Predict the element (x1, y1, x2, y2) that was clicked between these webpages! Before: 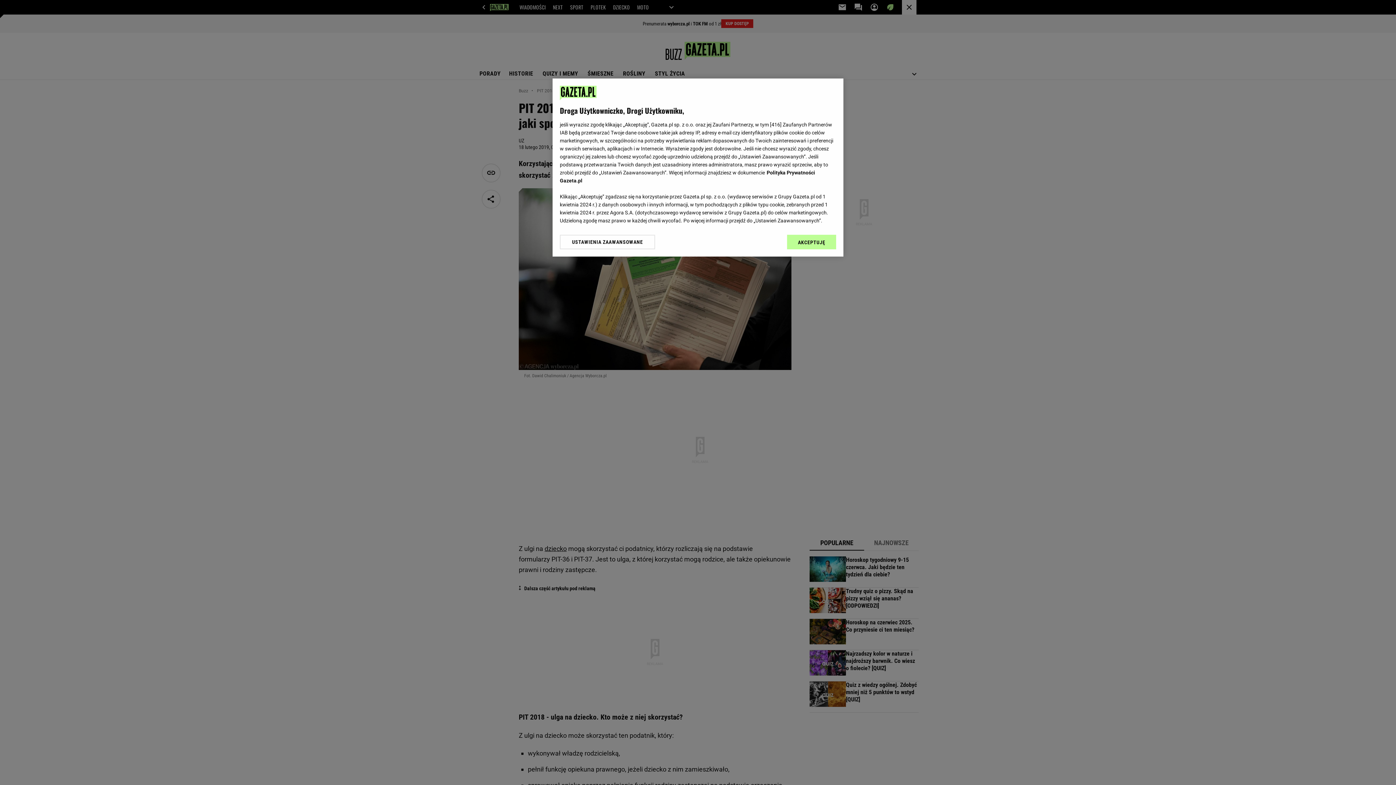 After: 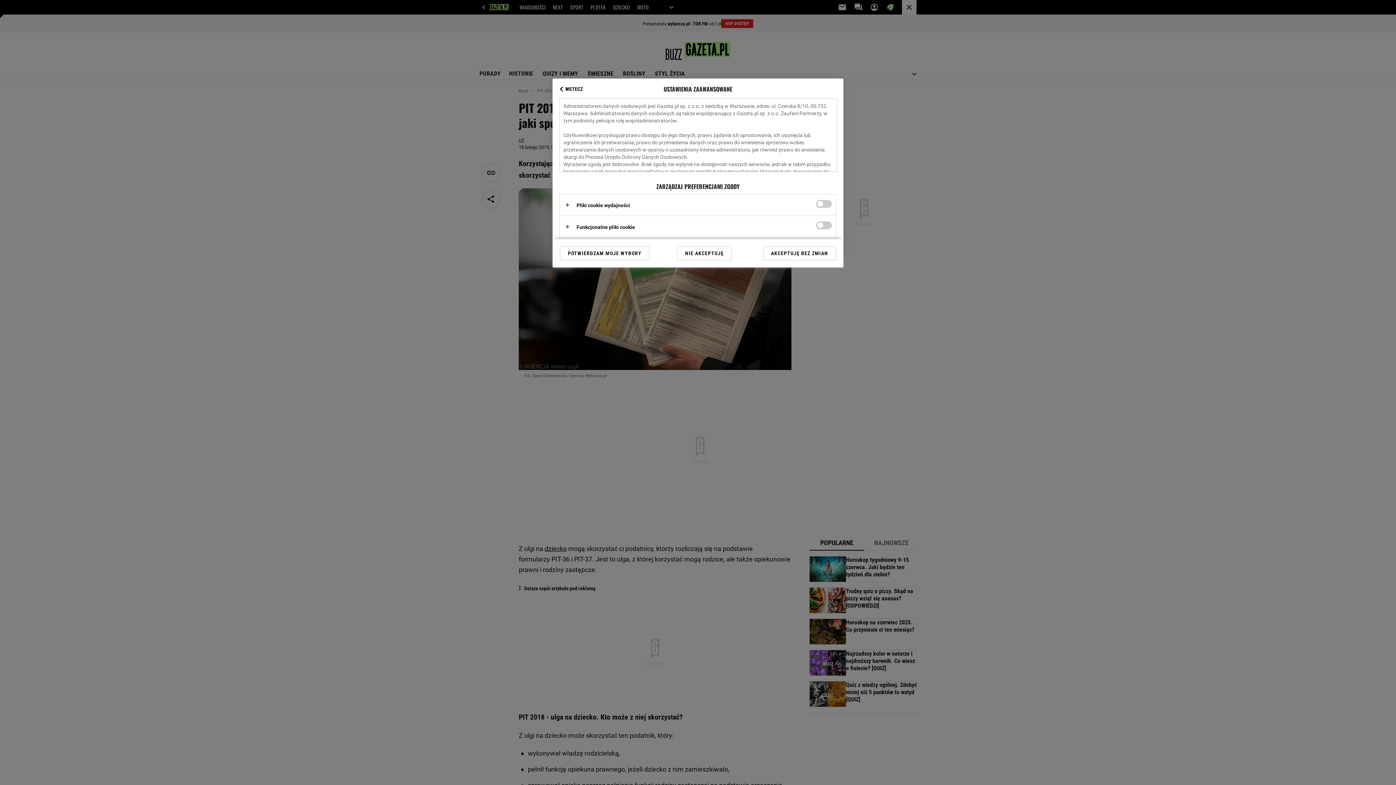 Action: label: USTAWIENIA ZAAWANSOWANE bbox: (560, 234, 655, 249)